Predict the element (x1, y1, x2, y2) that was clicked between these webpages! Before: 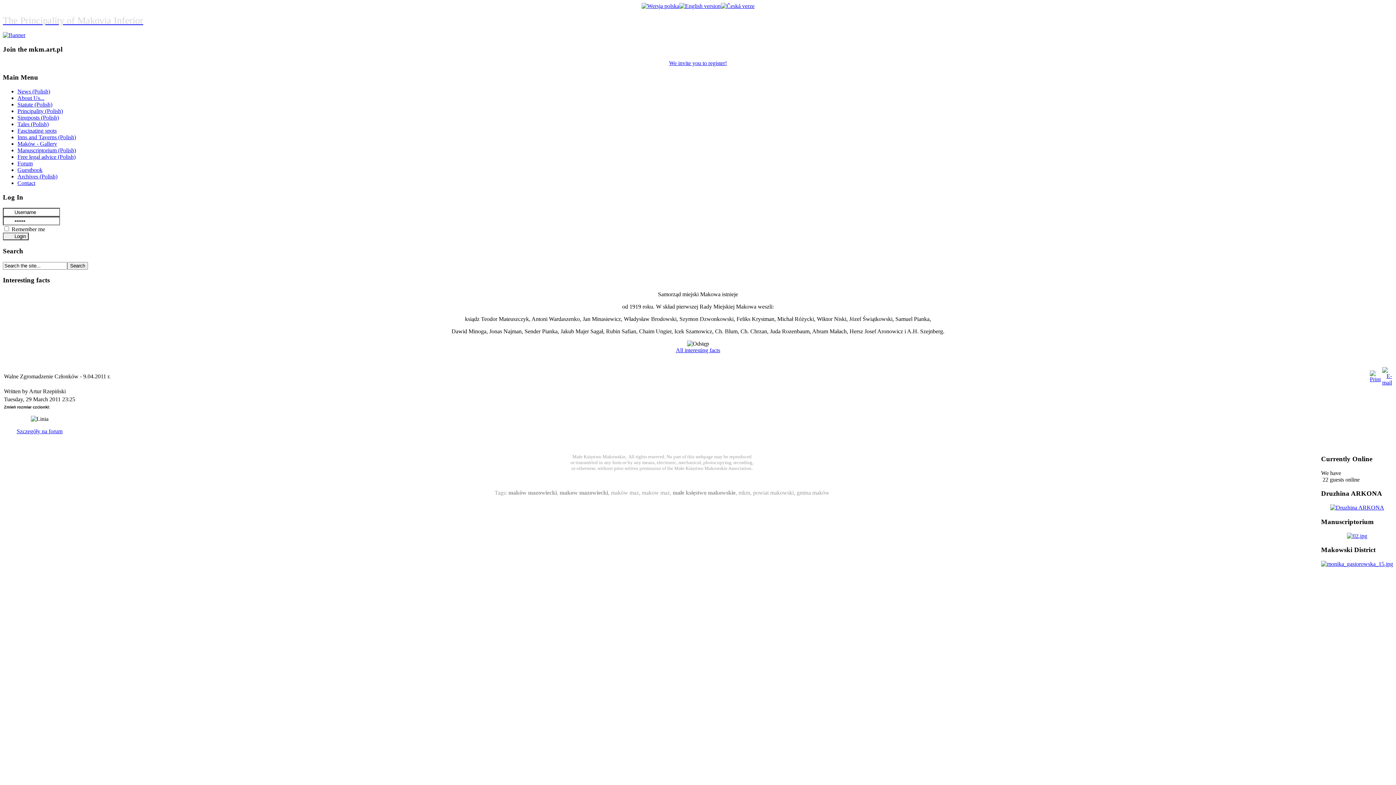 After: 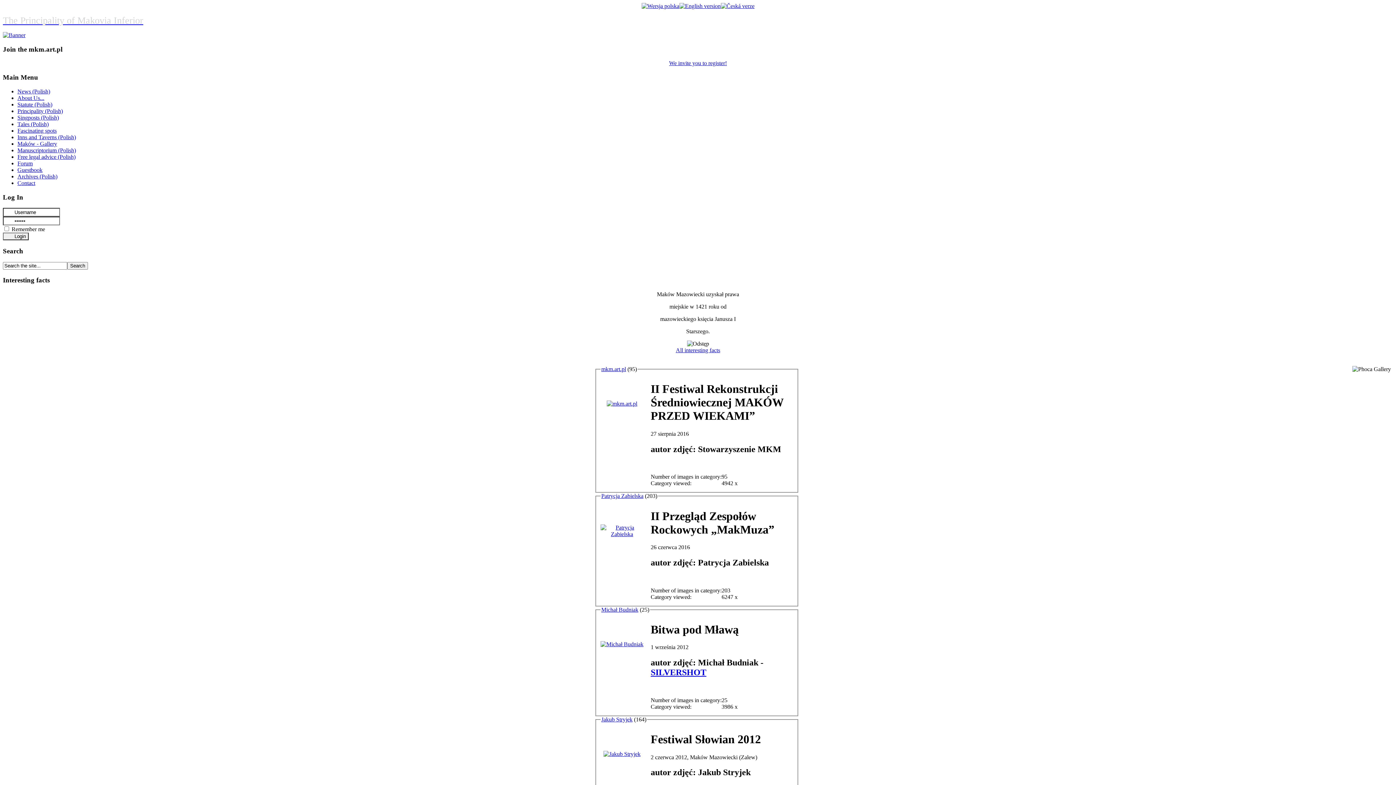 Action: label: Maków - Gallery bbox: (17, 140, 57, 146)